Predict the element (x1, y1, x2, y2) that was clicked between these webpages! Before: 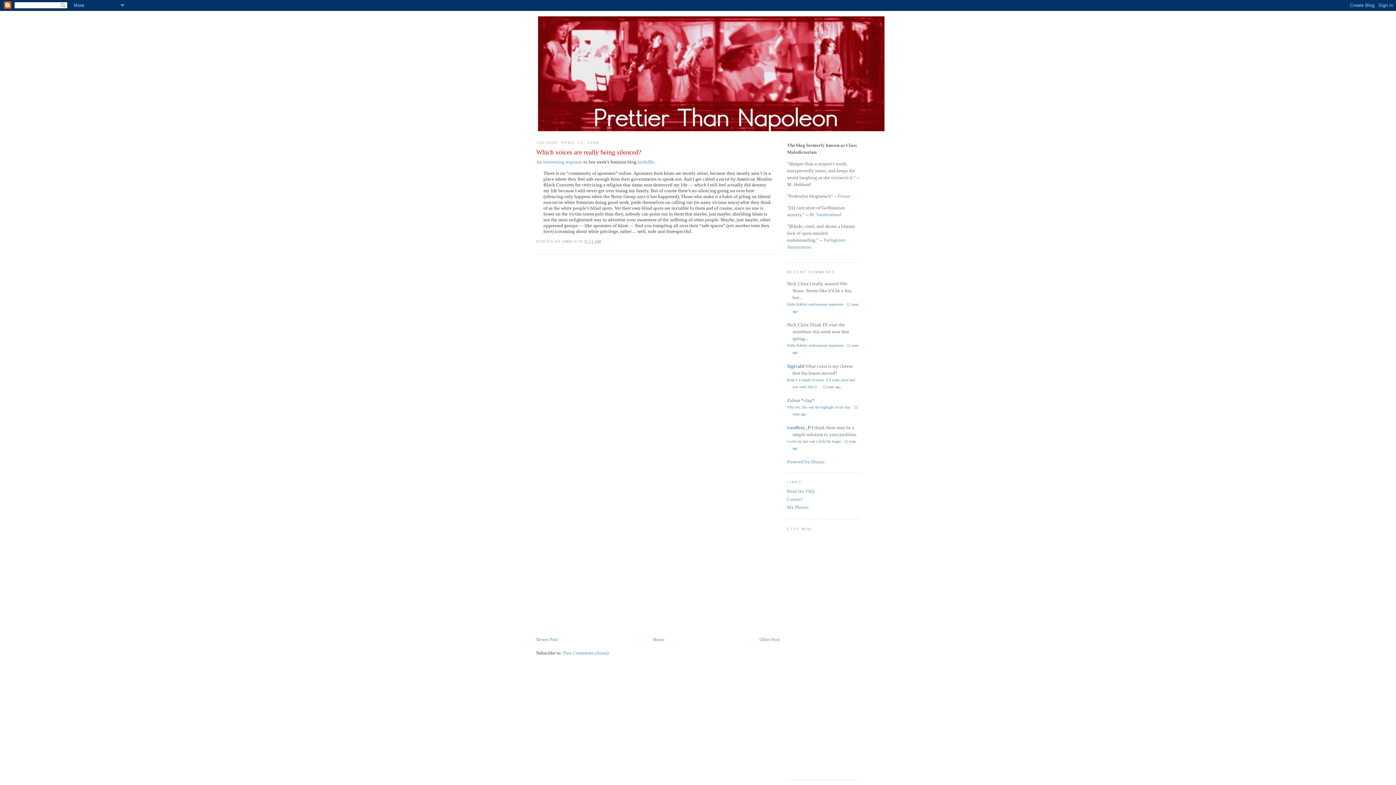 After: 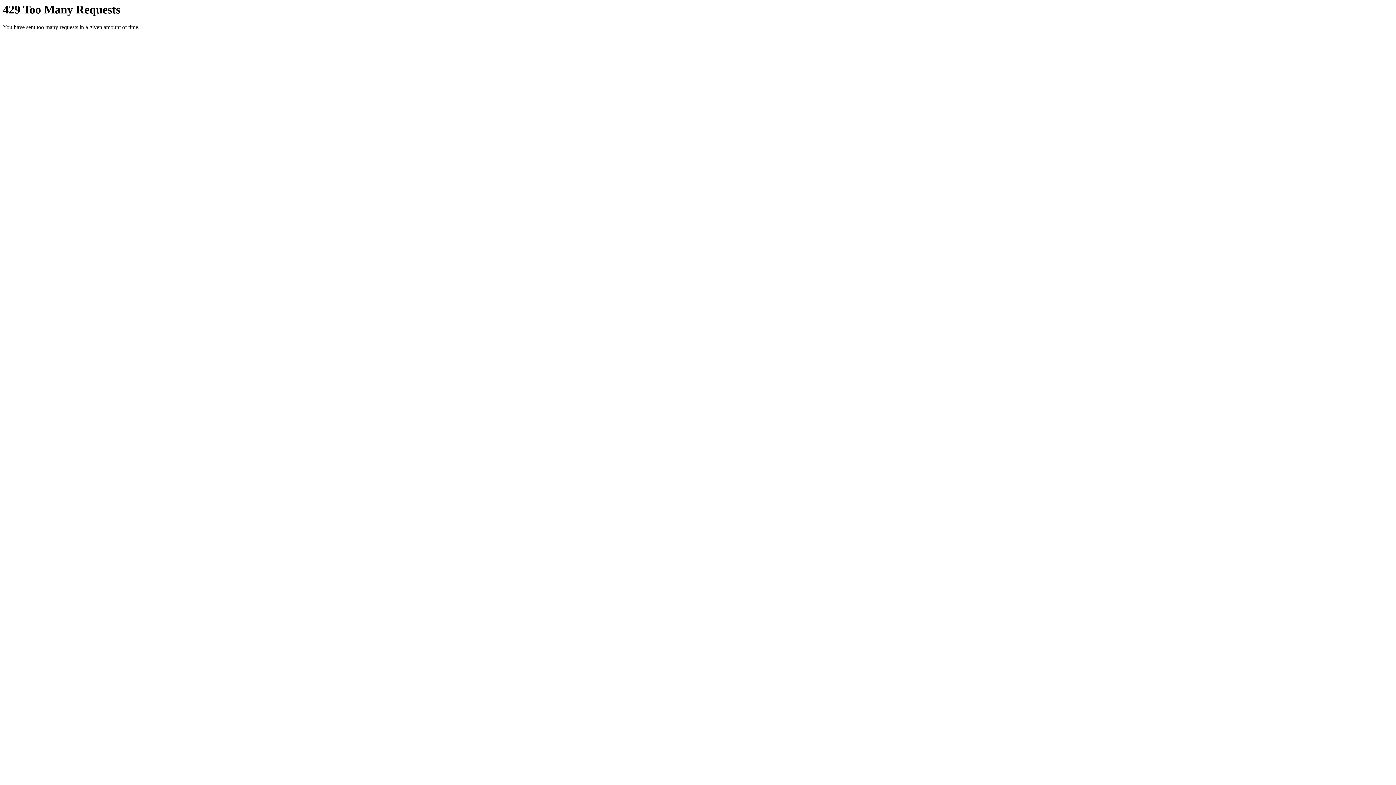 Action: label: My Photos bbox: (787, 504, 808, 510)